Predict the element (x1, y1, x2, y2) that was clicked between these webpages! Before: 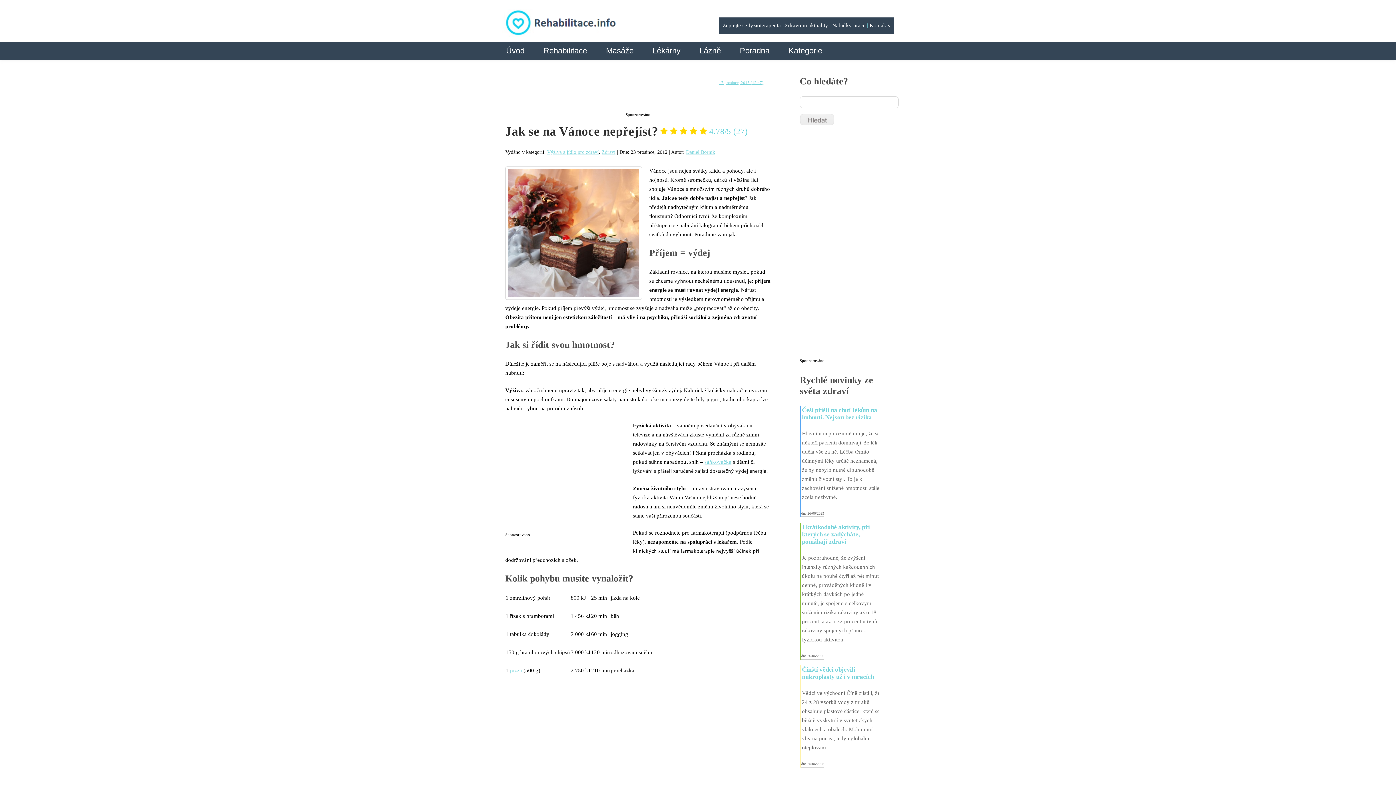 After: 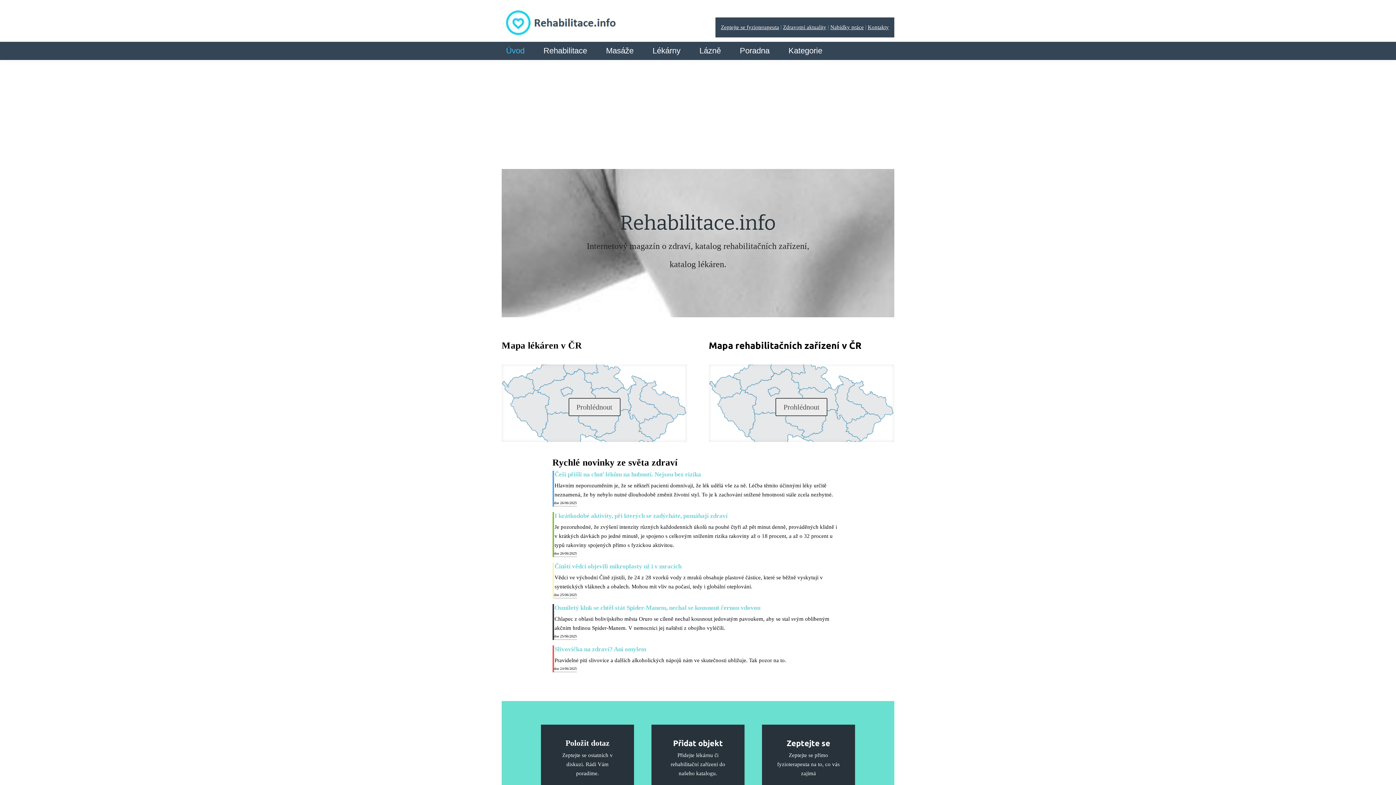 Action: bbox: (501, 10, 617, 16)